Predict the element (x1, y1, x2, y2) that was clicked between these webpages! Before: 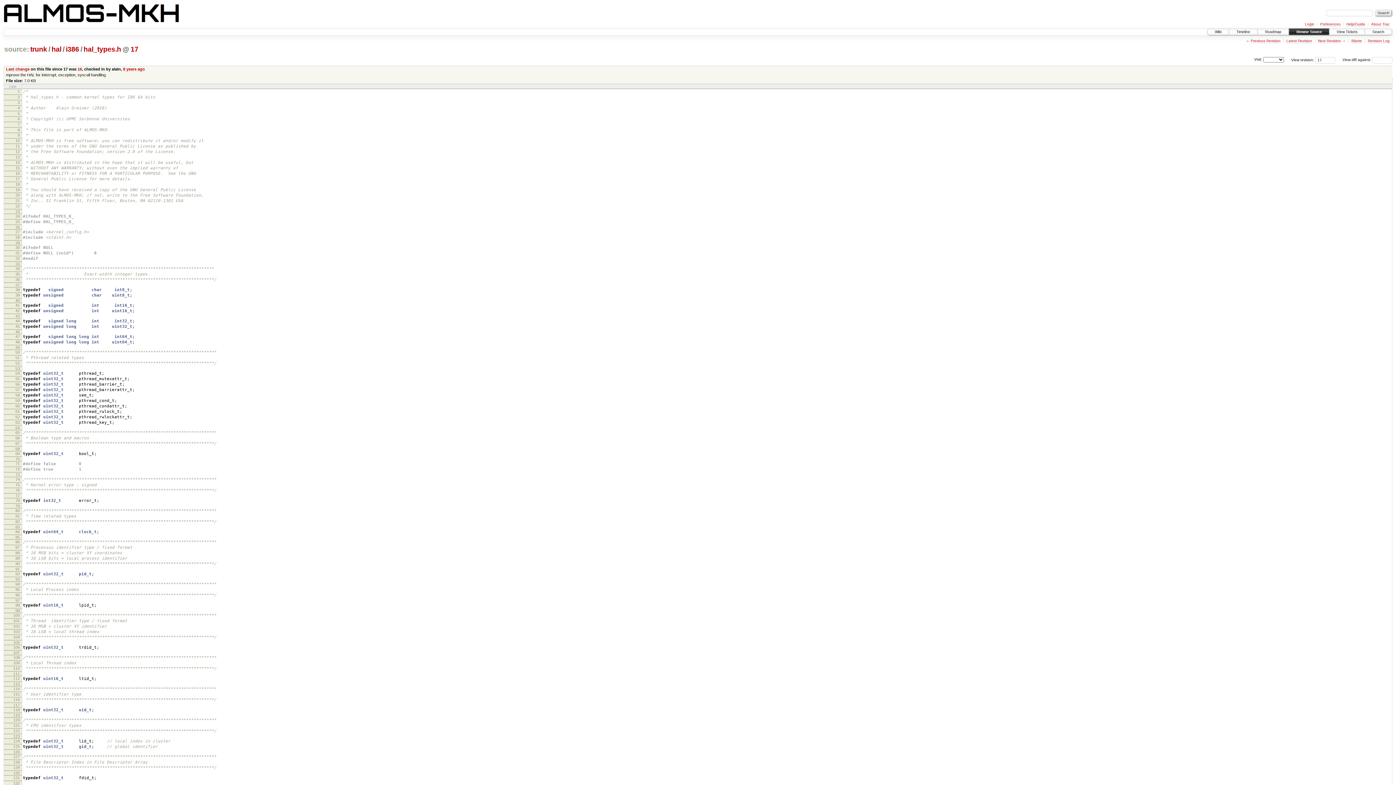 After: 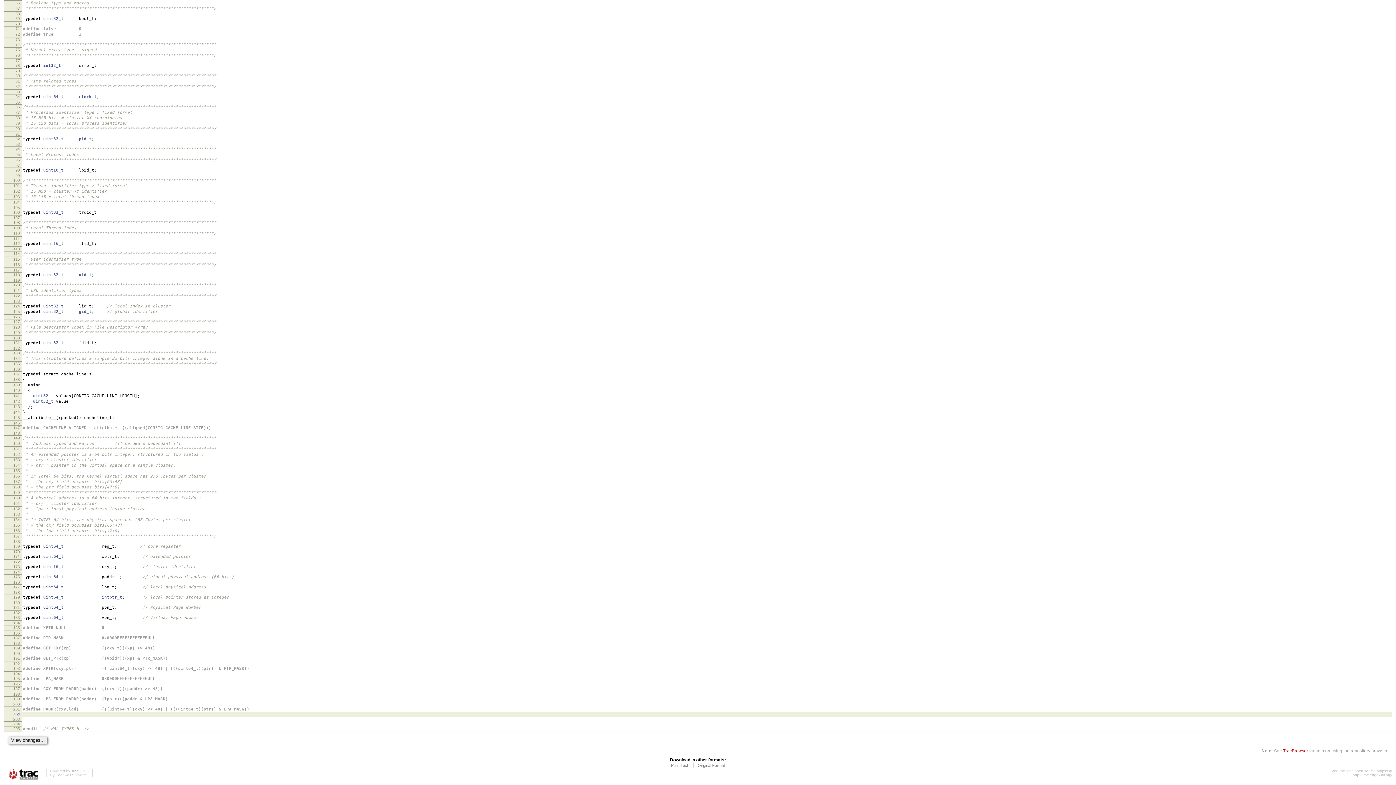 Action: label: 119 bbox: (13, 713, 19, 717)